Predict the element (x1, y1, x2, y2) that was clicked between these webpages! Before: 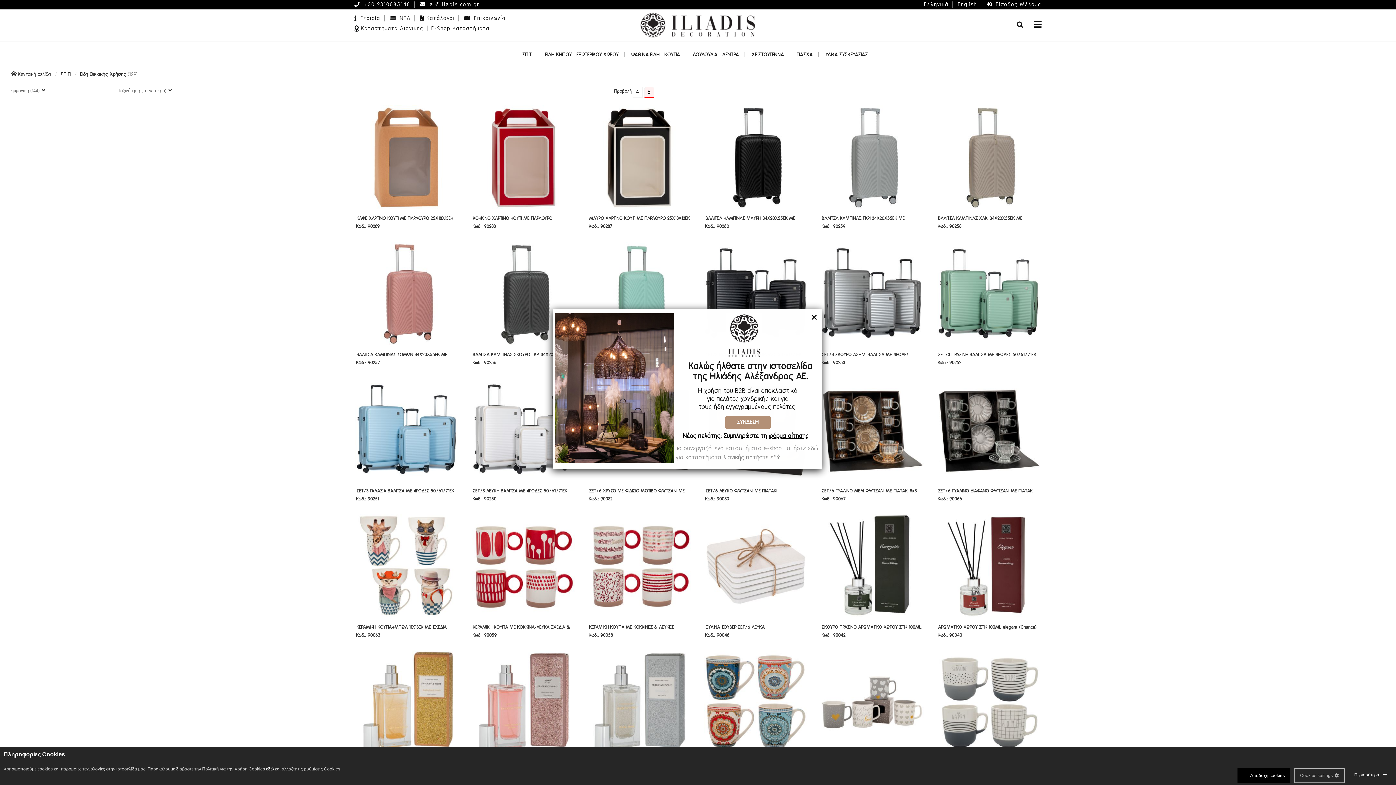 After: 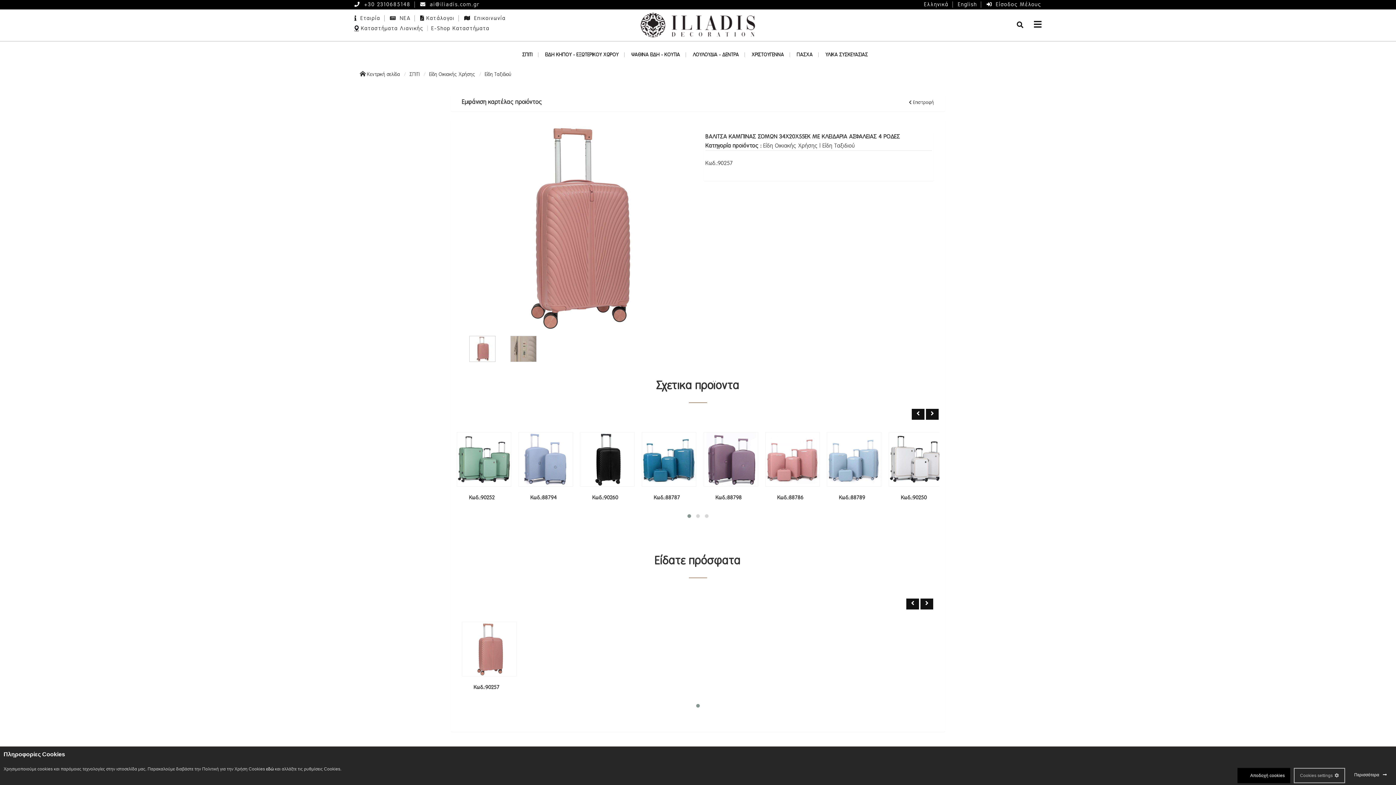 Action: bbox: (355, 289, 458, 295)